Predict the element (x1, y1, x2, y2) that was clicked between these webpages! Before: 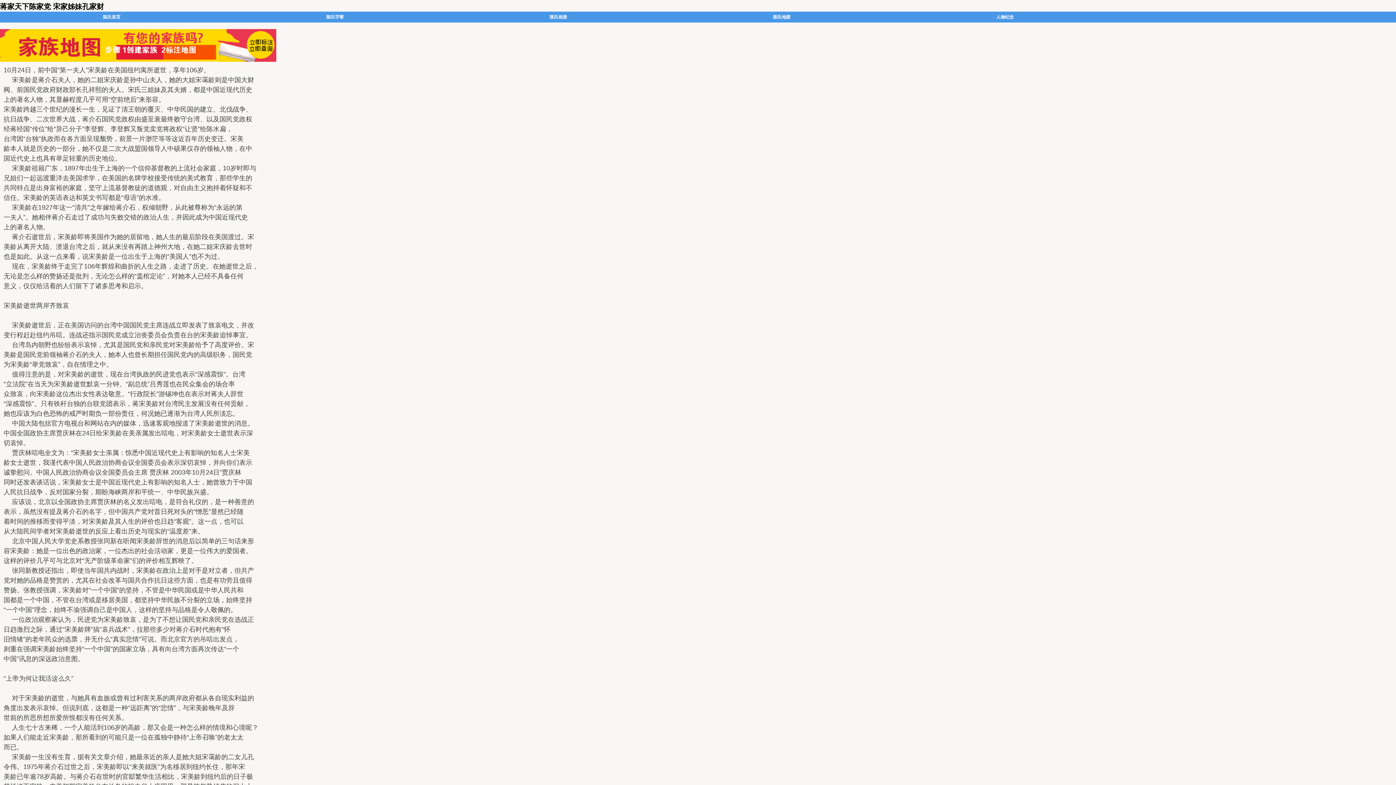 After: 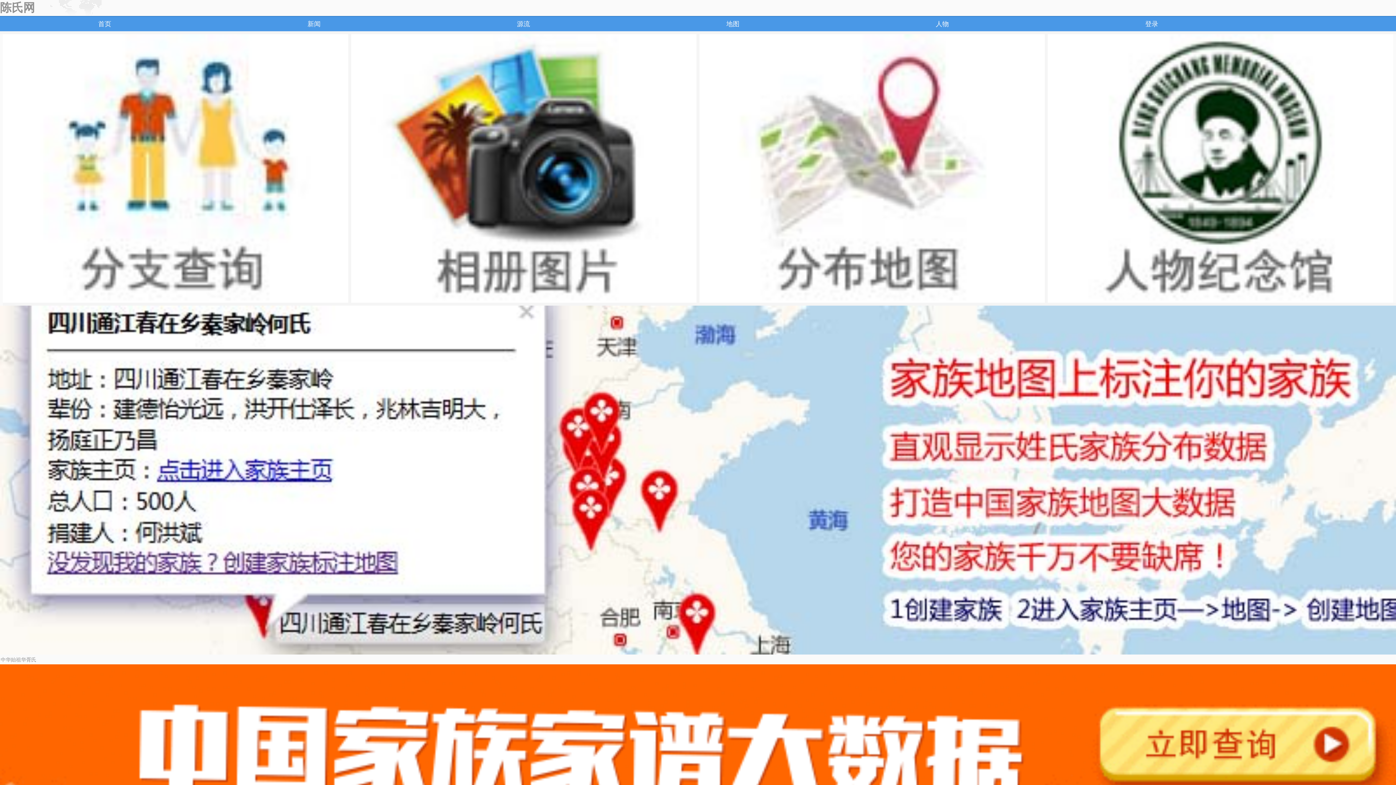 Action: label: 陈氏首页 bbox: (102, 14, 120, 19)